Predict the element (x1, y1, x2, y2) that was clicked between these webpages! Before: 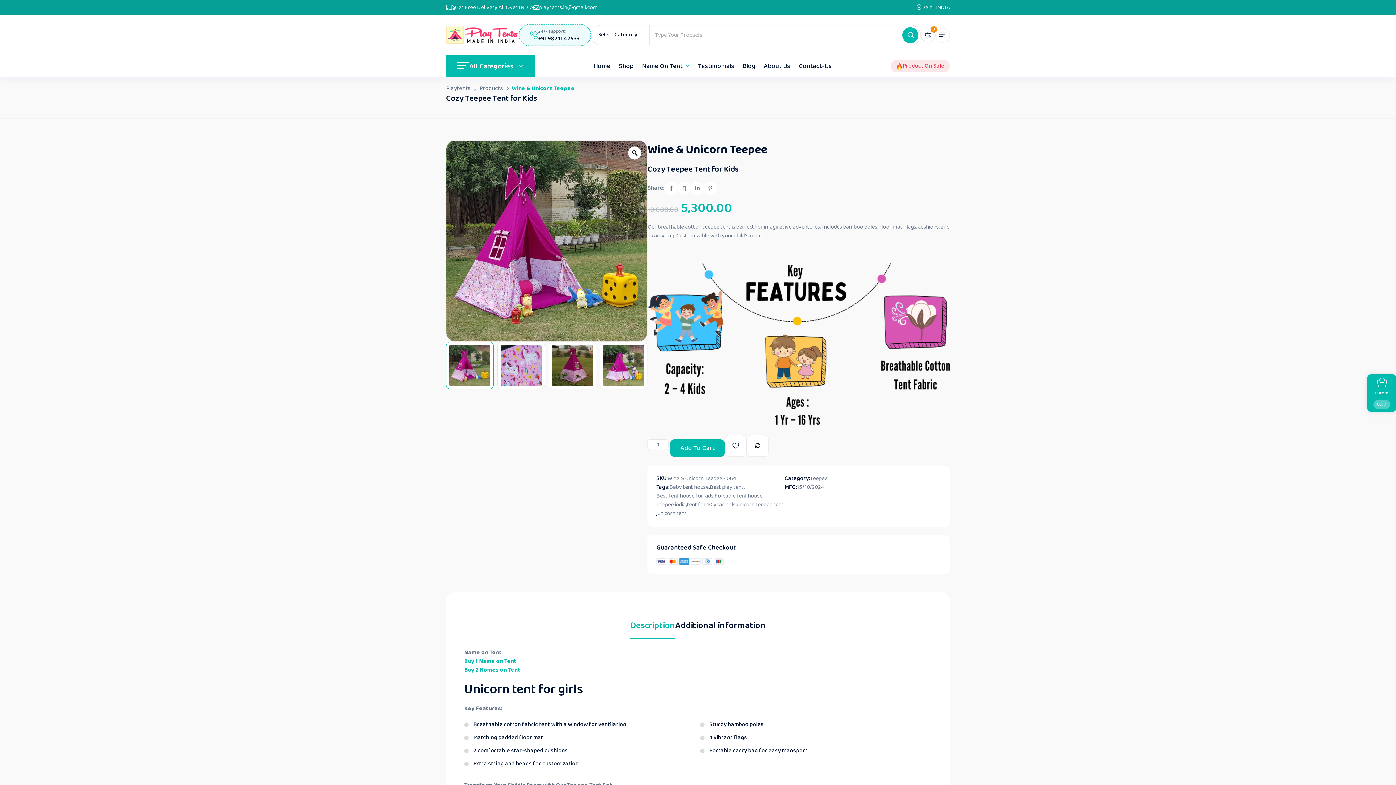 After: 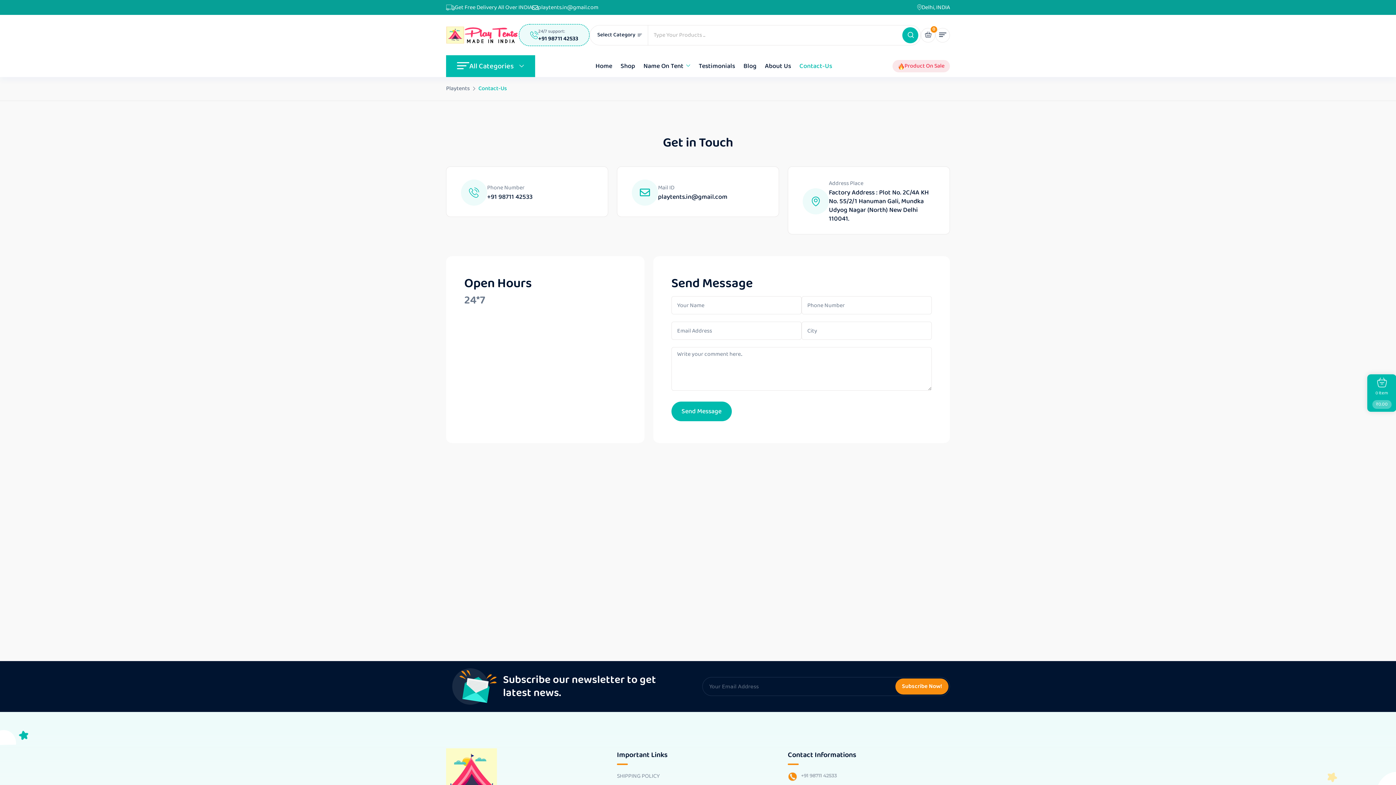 Action: label: Contact-Us bbox: (798, 55, 832, 77)